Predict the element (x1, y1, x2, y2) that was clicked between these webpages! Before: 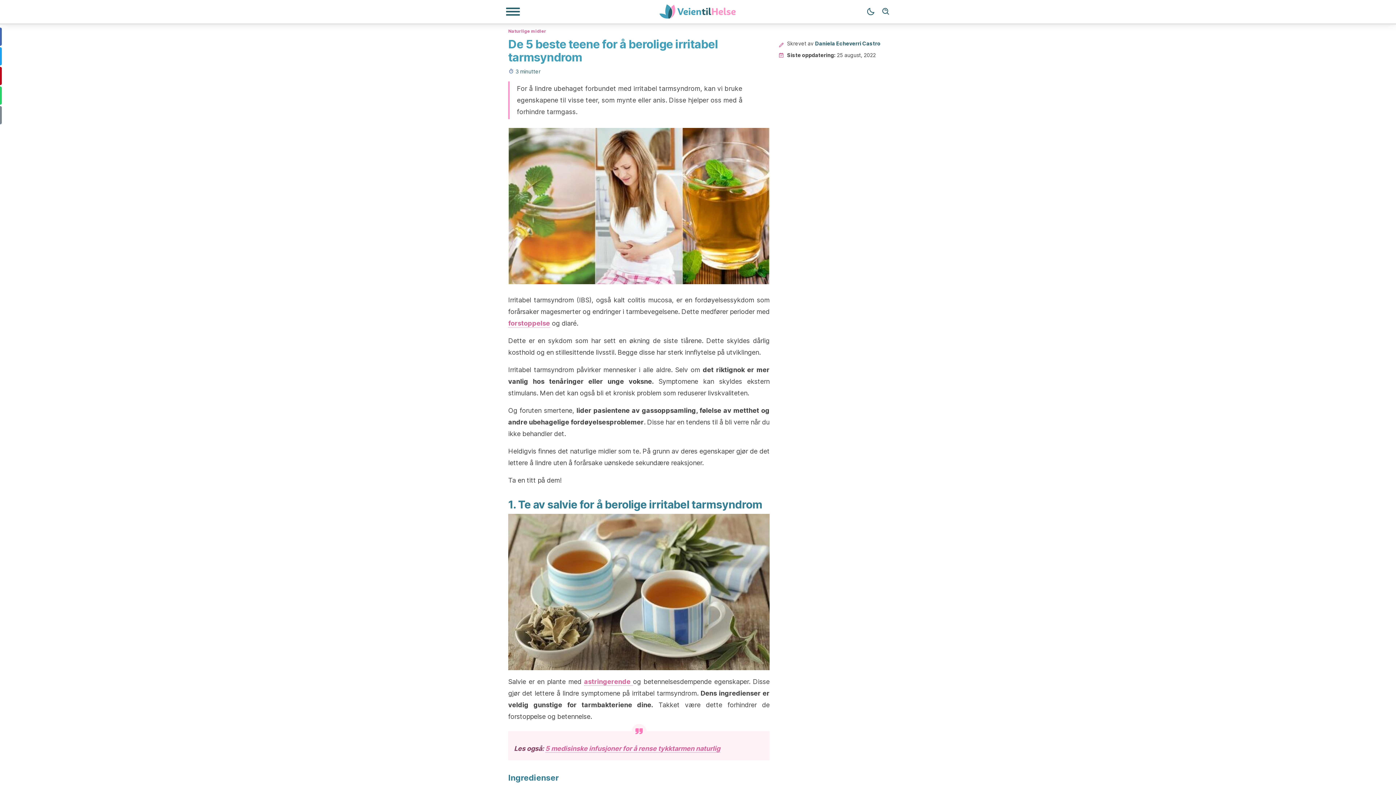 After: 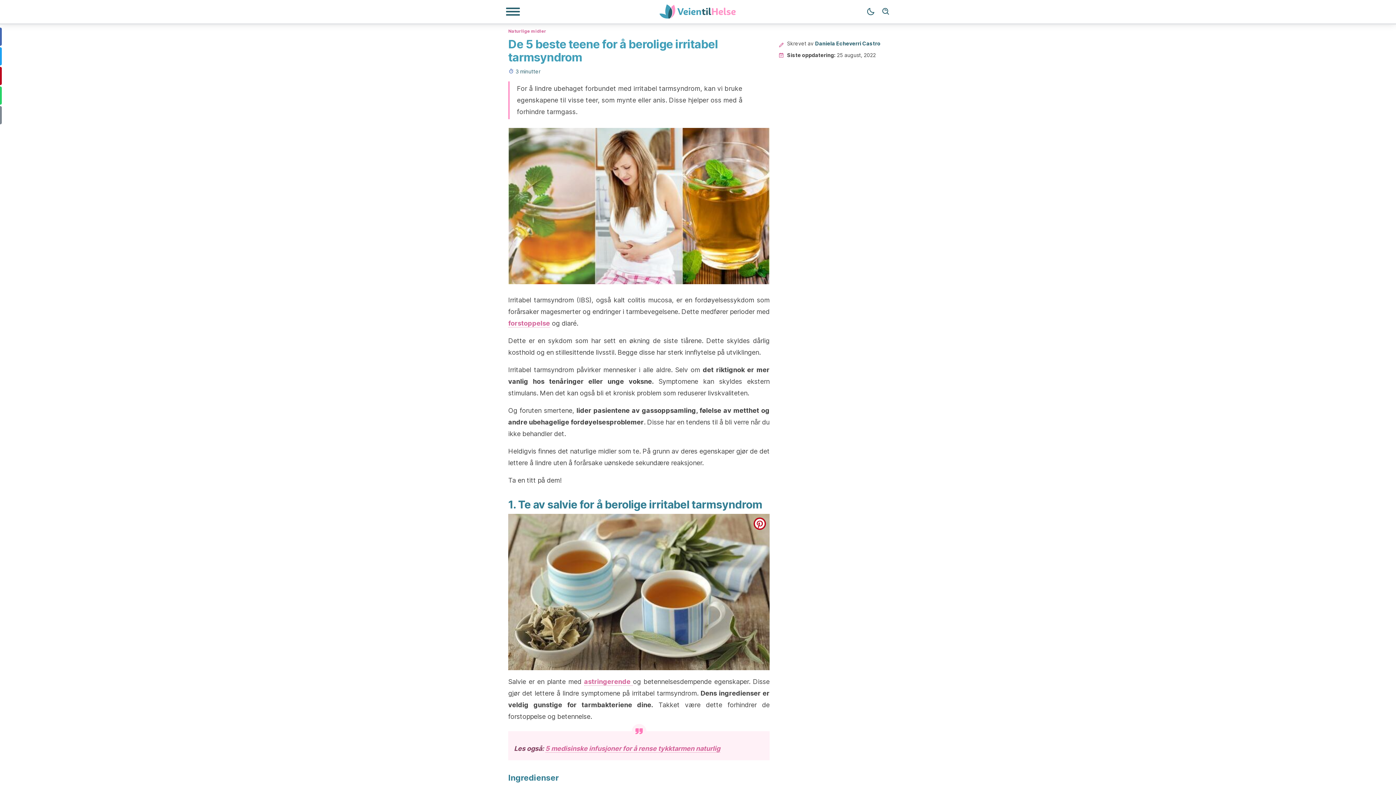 Action: label: pinterest bbox: (753, 517, 766, 530)